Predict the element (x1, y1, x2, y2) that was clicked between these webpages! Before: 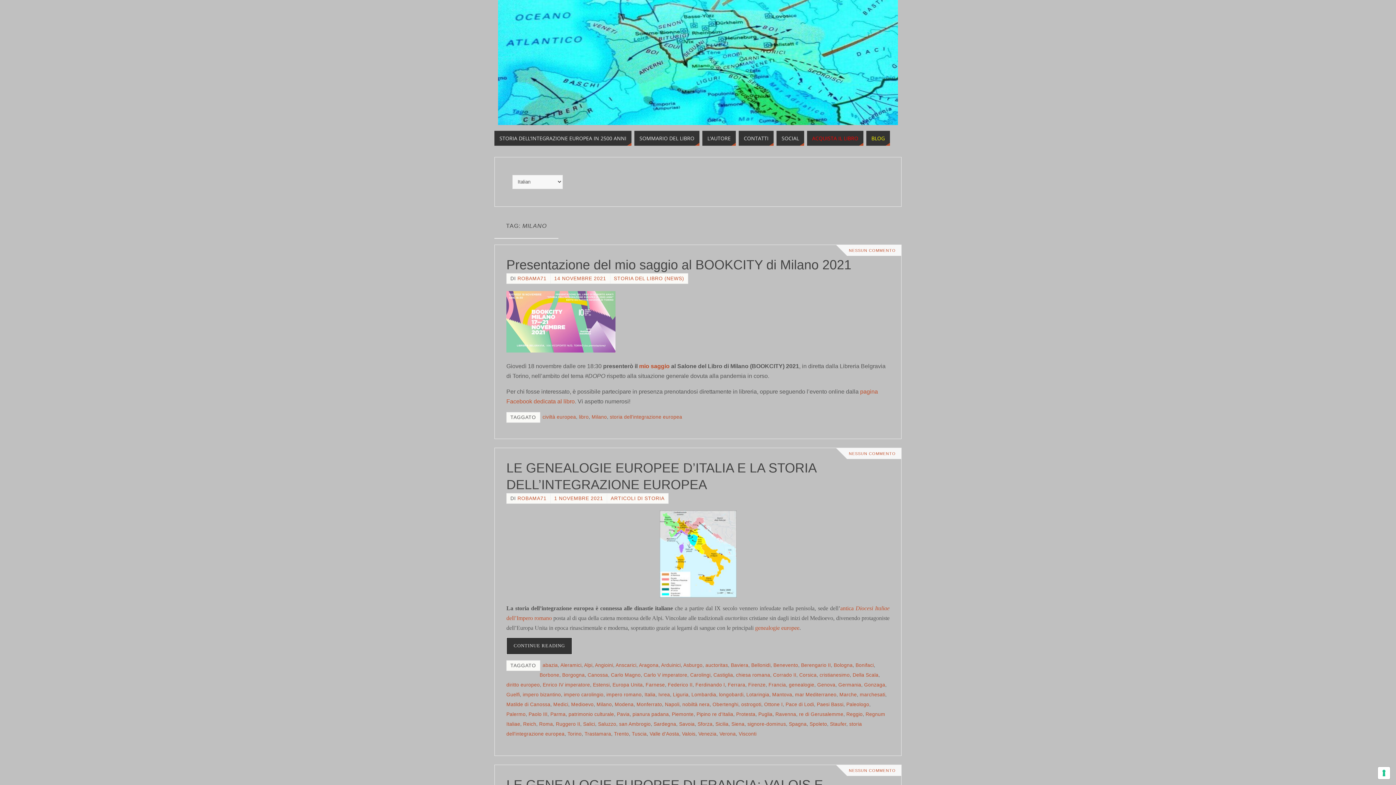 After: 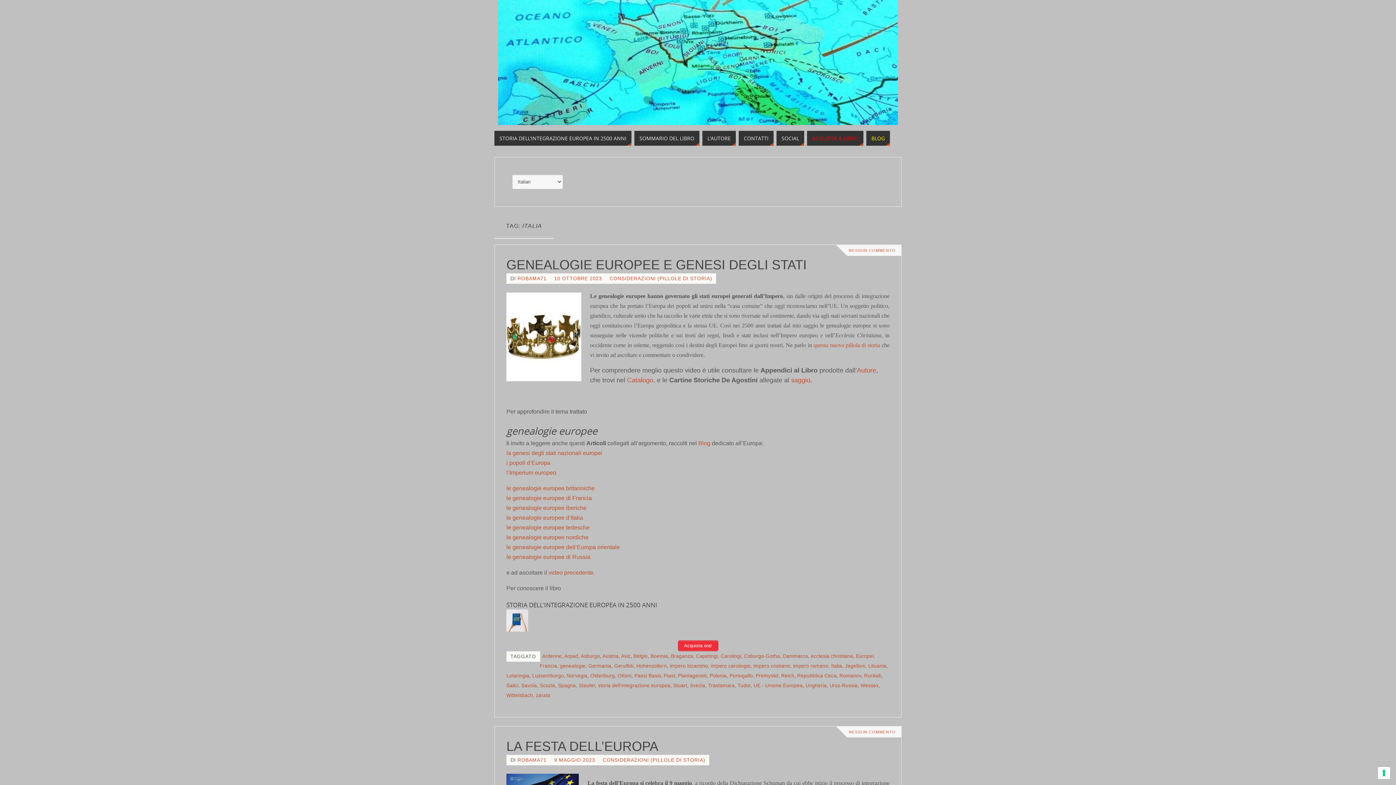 Action: label: Italia bbox: (644, 692, 655, 697)